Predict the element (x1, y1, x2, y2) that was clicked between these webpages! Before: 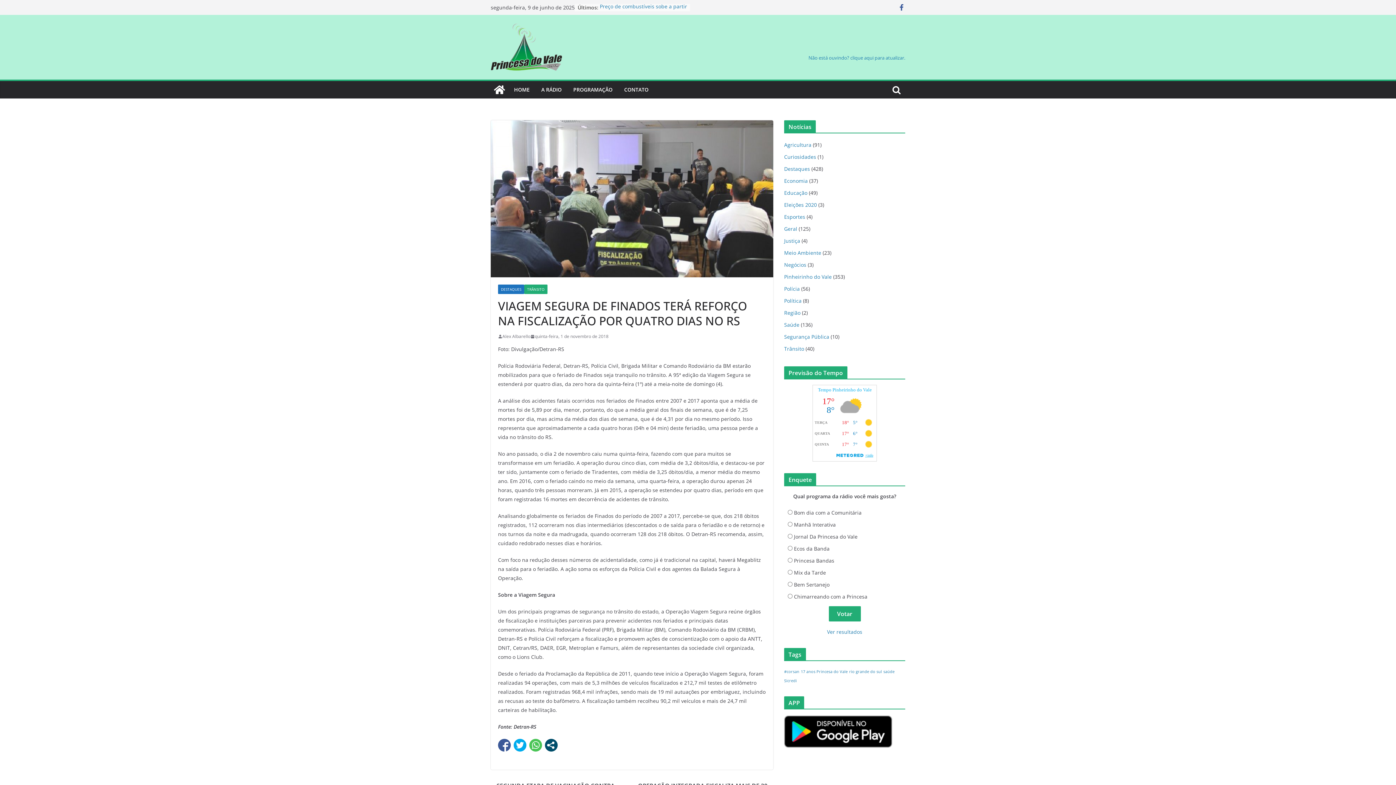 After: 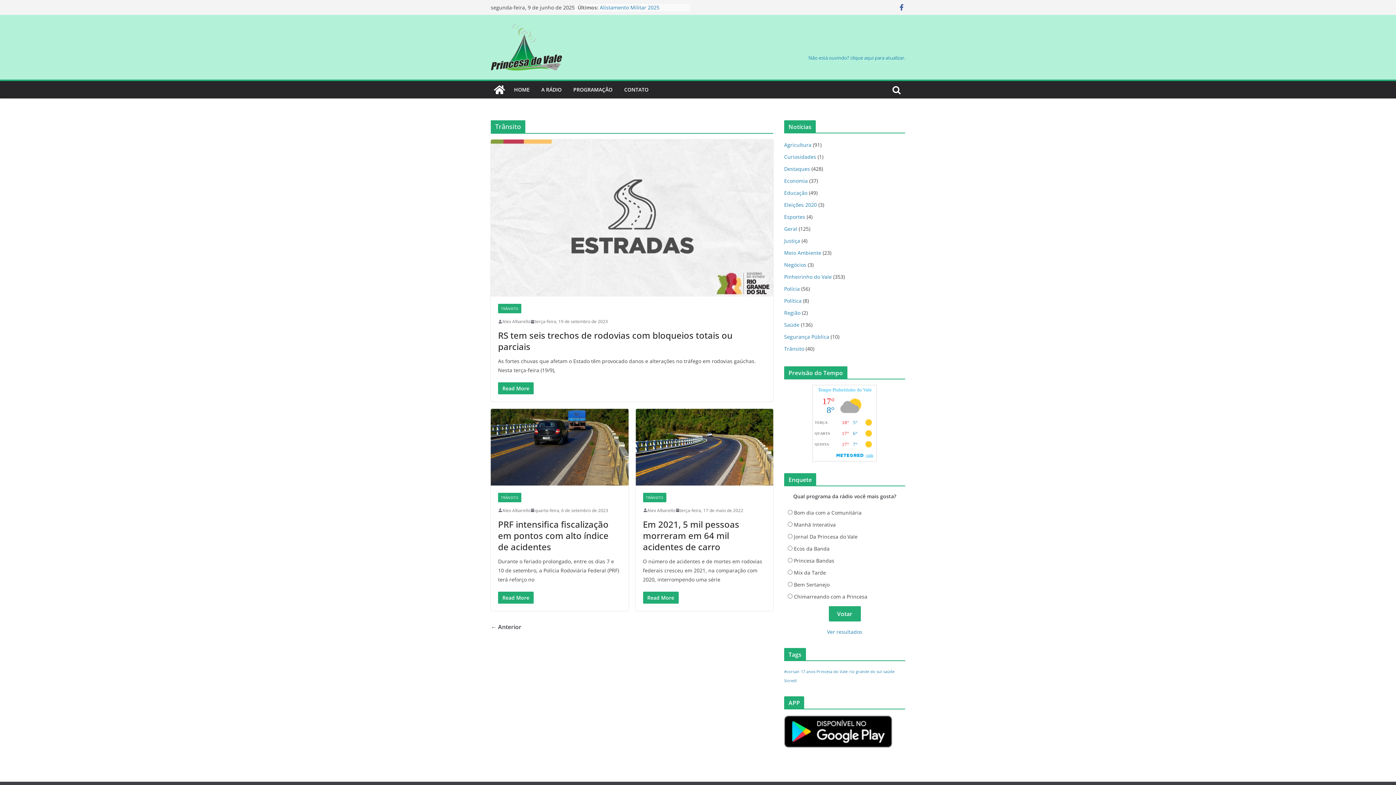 Action: bbox: (784, 345, 804, 352) label: Trânsito